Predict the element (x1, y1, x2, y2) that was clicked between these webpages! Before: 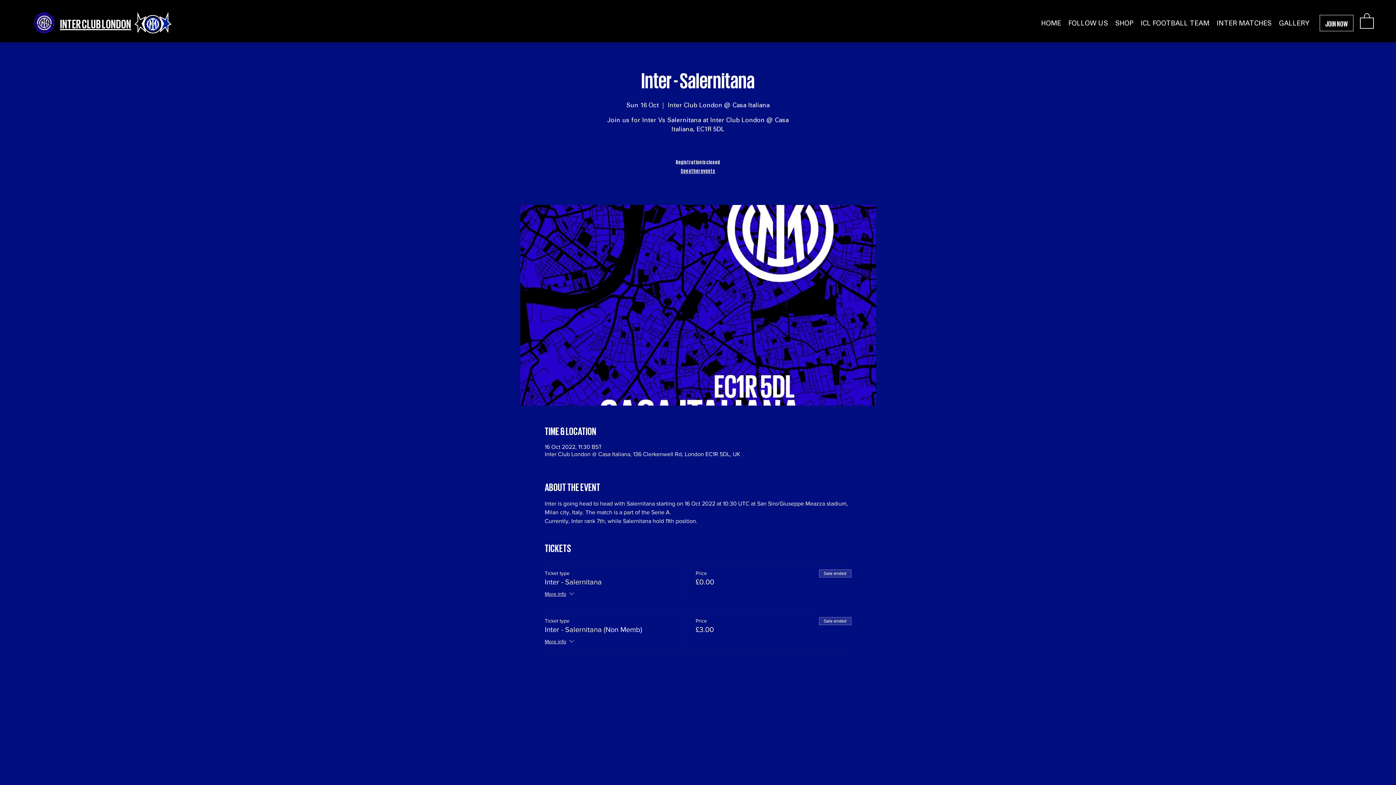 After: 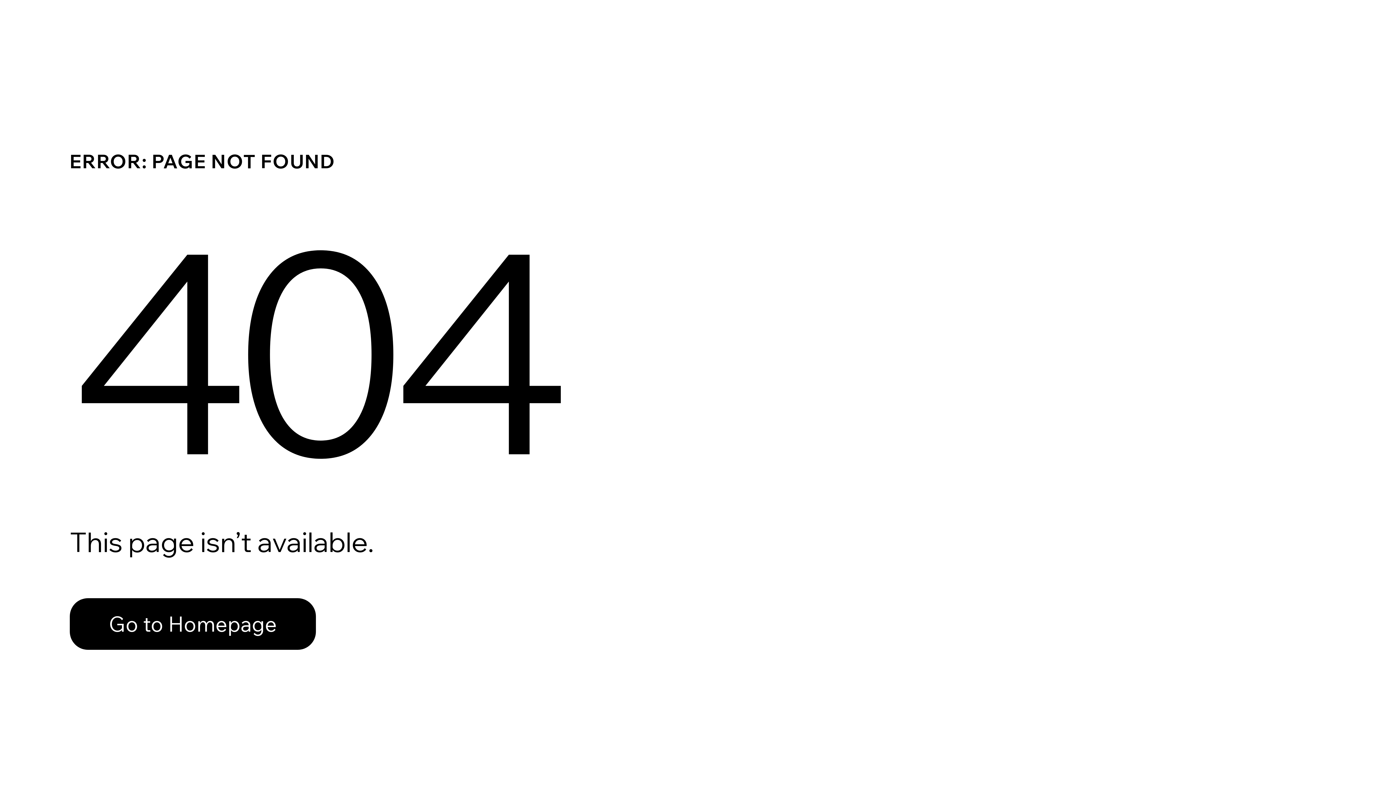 Action: bbox: (1065, 14, 1112, 32) label: FOLLOW US